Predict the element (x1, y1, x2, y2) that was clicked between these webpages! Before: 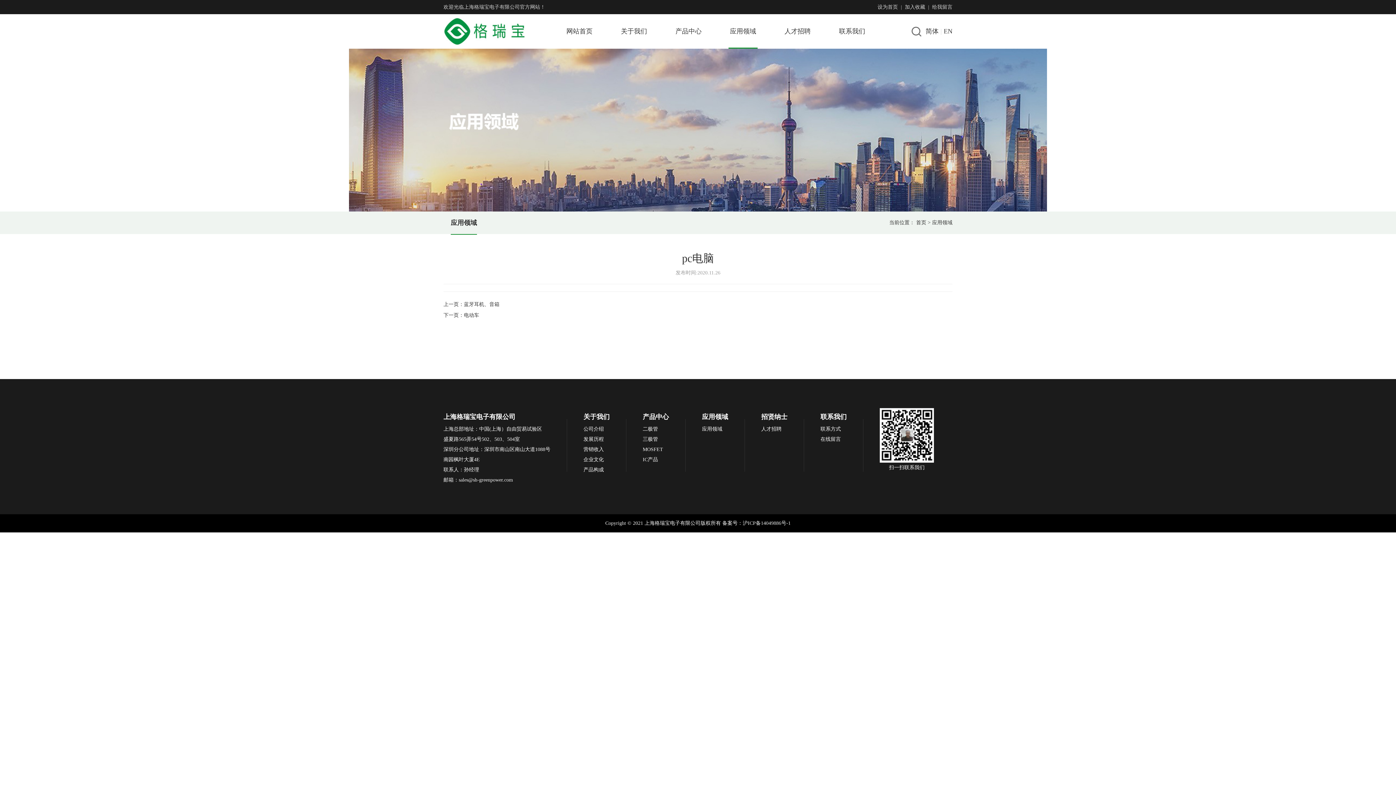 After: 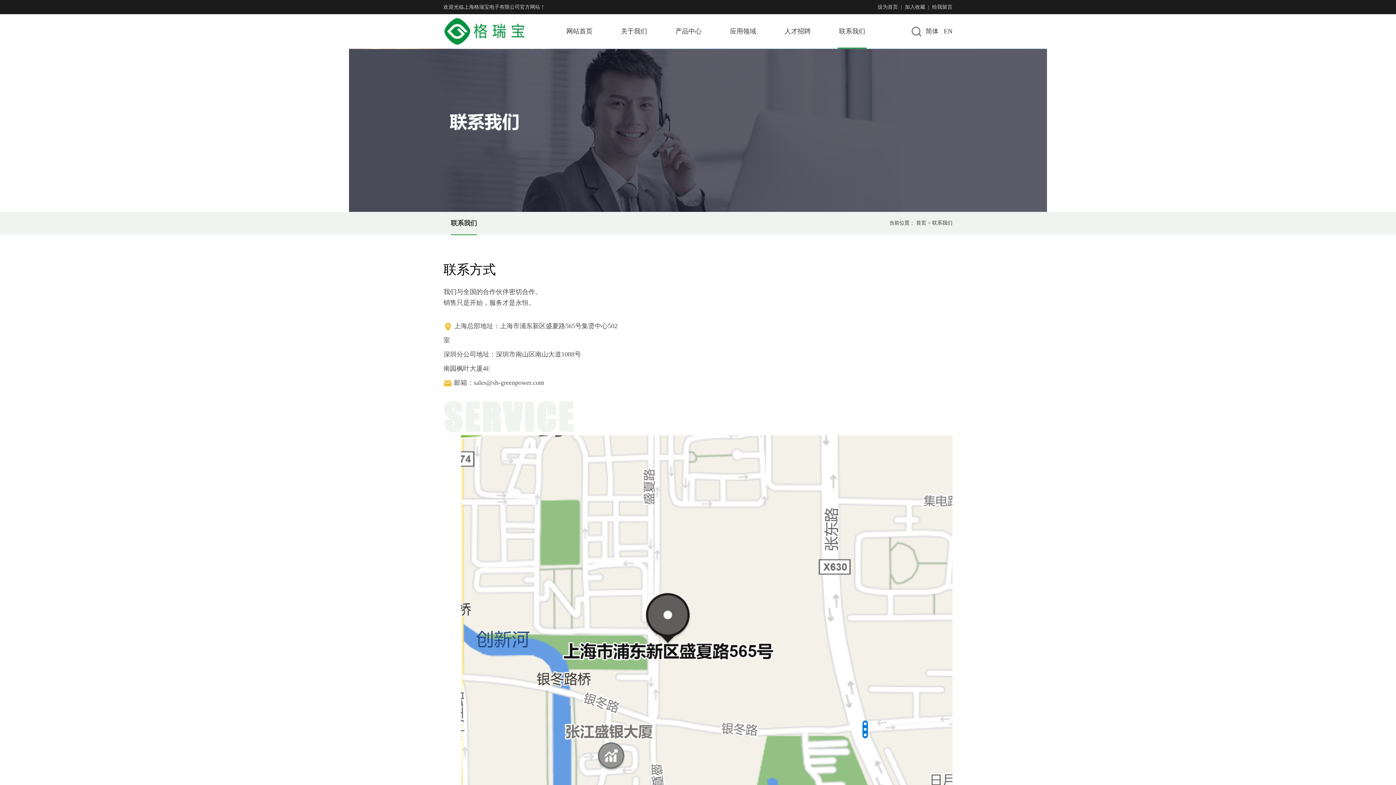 Action: label: 在线留言 bbox: (820, 434, 841, 444)